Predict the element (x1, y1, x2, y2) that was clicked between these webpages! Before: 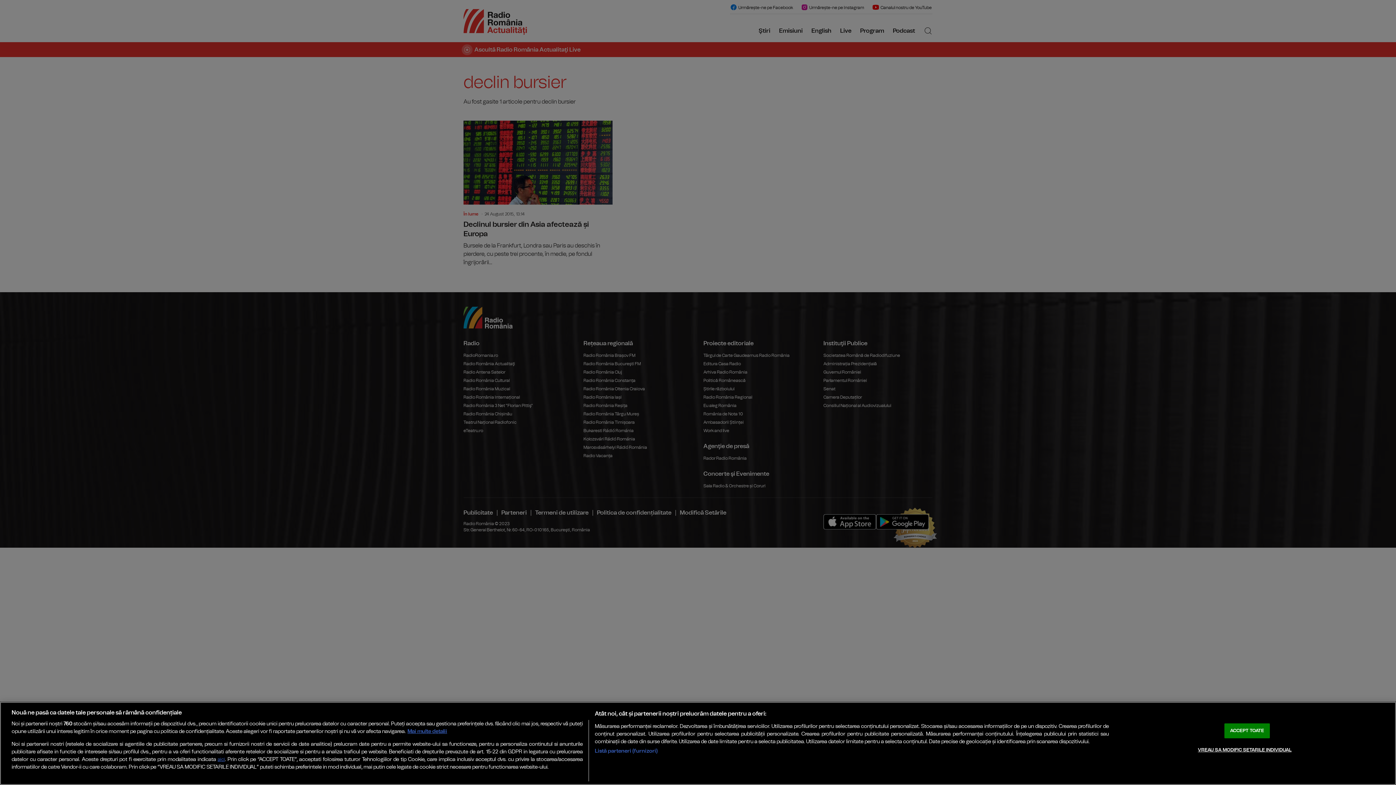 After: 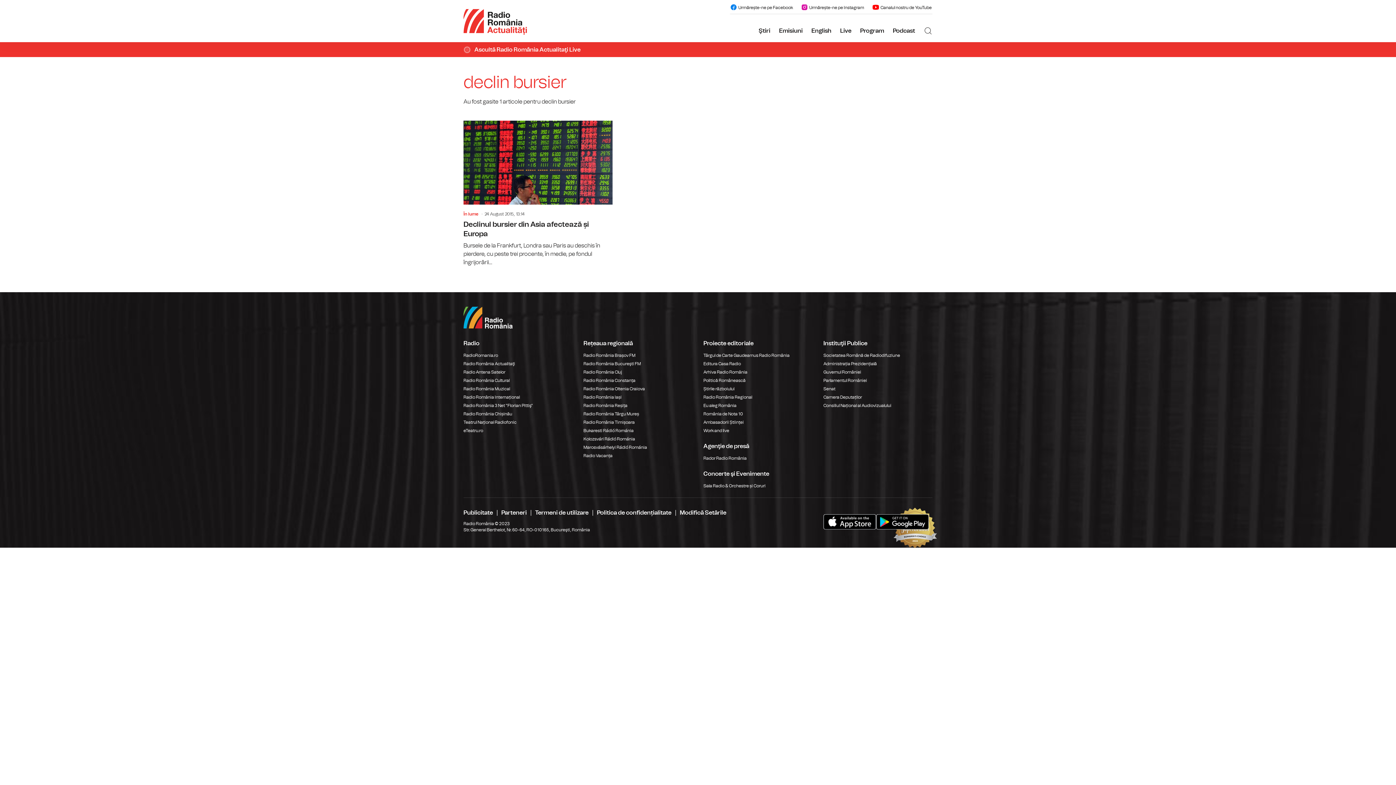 Action: bbox: (1224, 723, 1270, 738) label: ACCEPT TOATE